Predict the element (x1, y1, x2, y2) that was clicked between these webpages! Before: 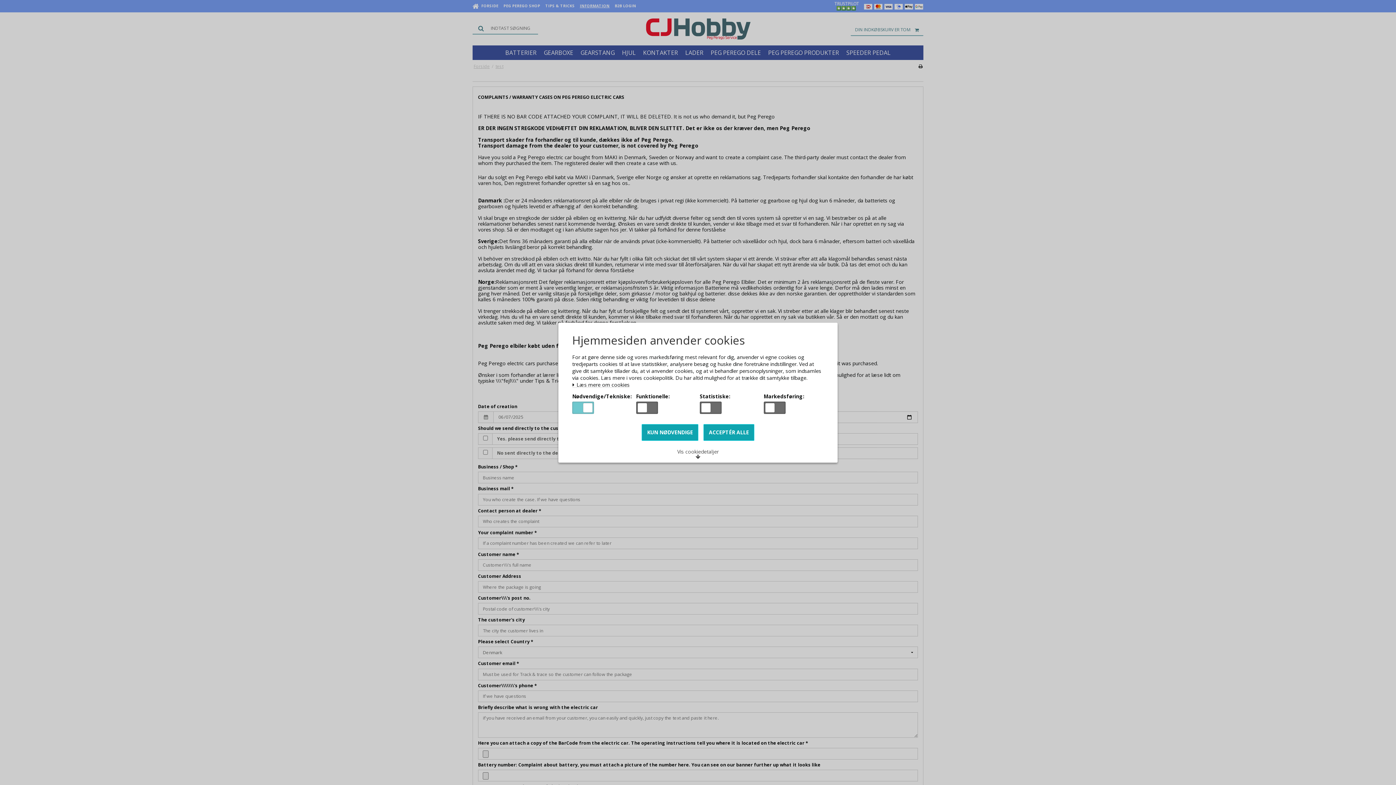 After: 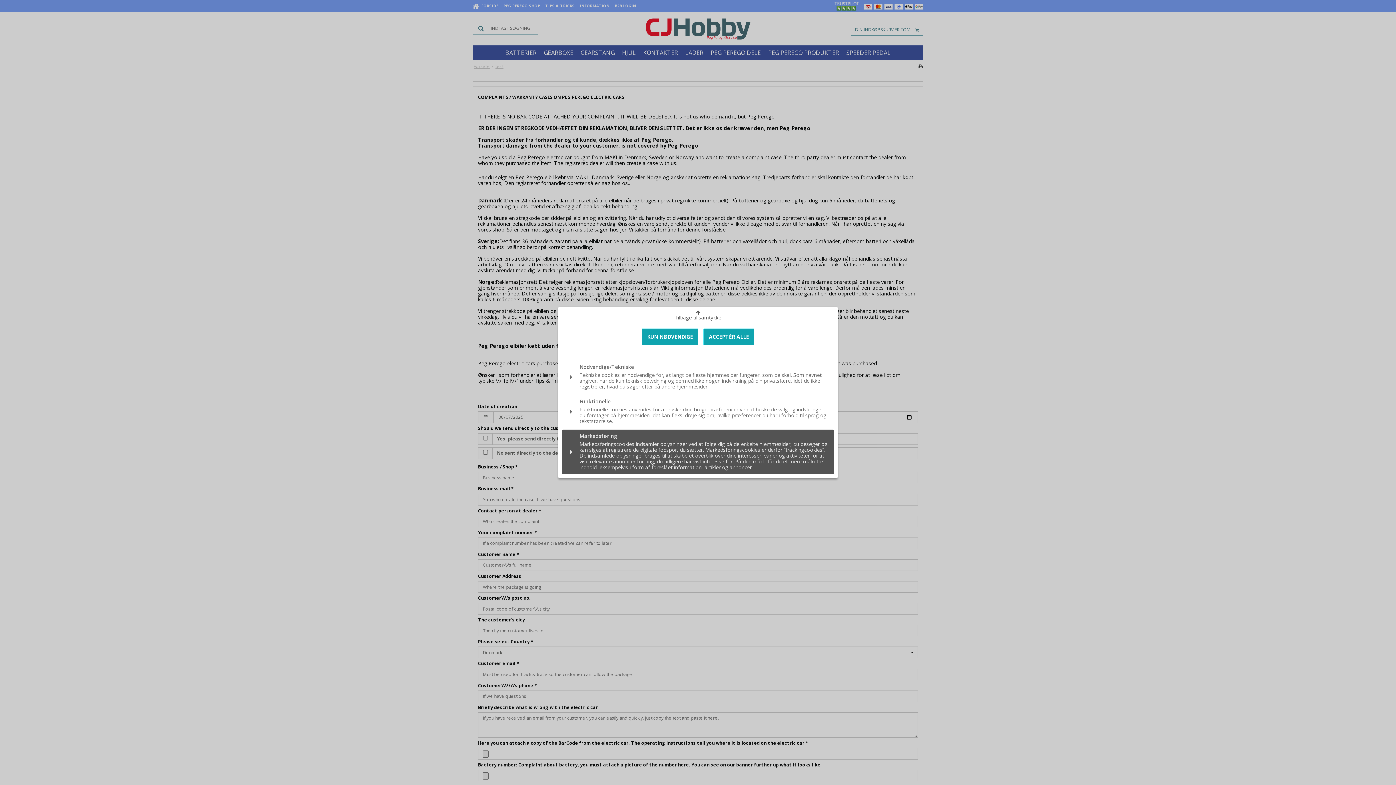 Action: label: Vis cookiedetaljer bbox: (672, 446, 724, 462)